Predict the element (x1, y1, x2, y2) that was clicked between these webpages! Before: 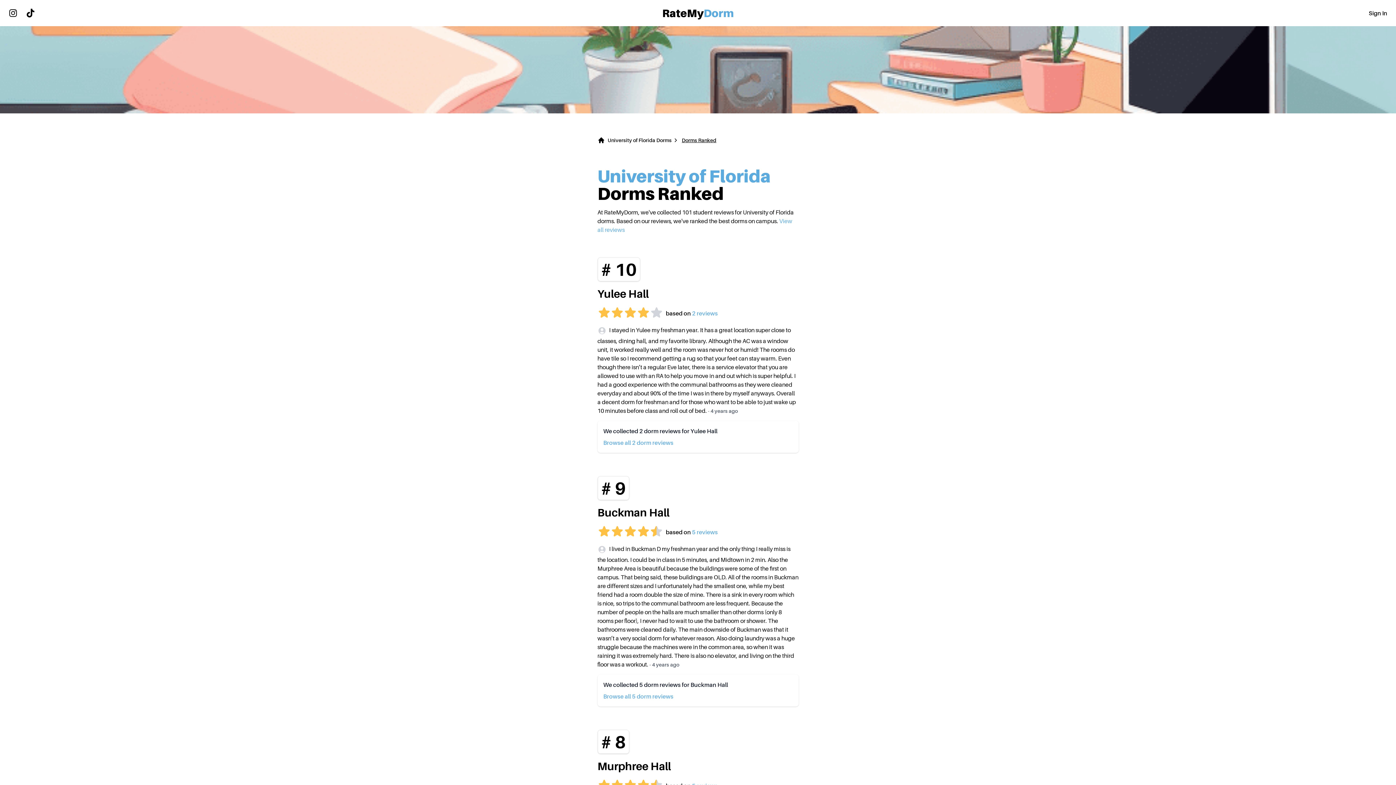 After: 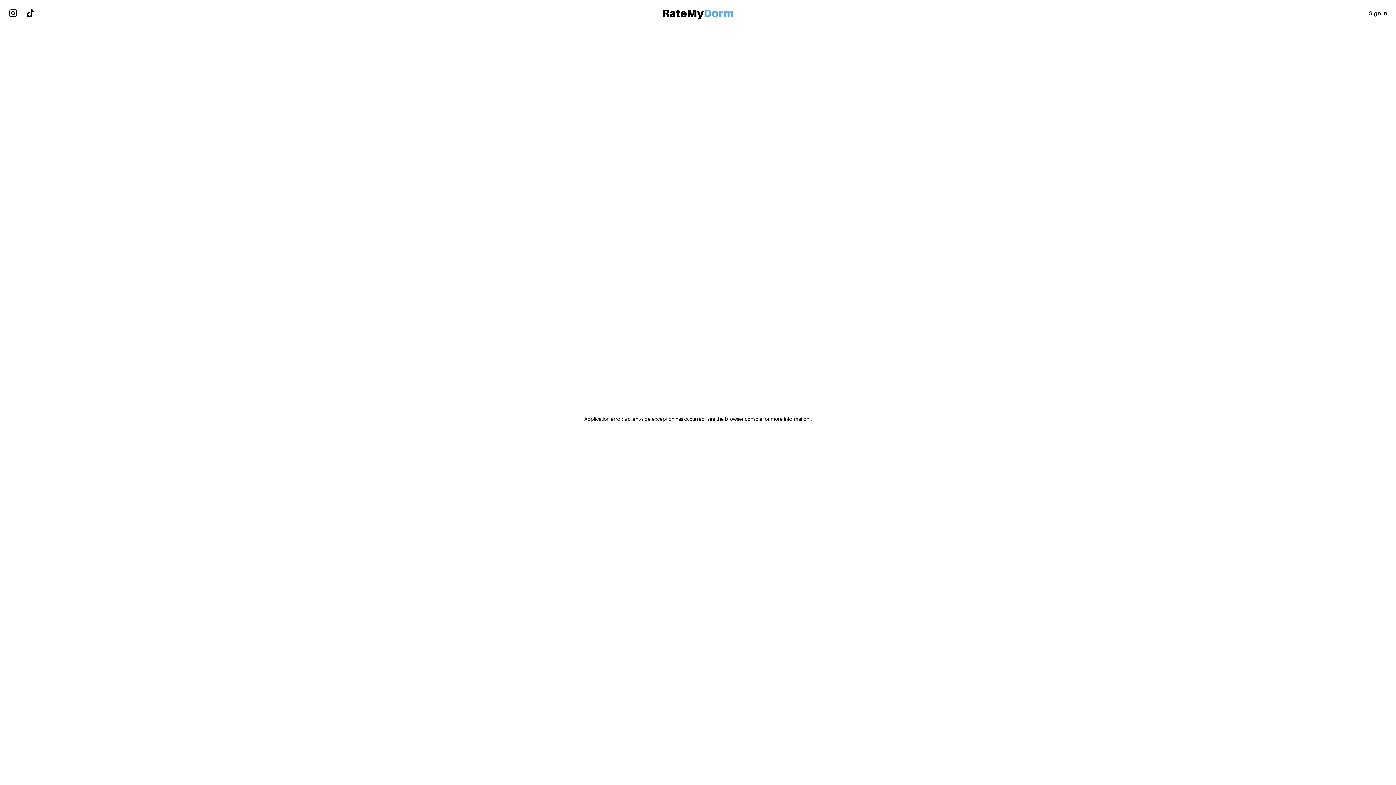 Action: bbox: (692, 528, 718, 536) label: 5 reviews